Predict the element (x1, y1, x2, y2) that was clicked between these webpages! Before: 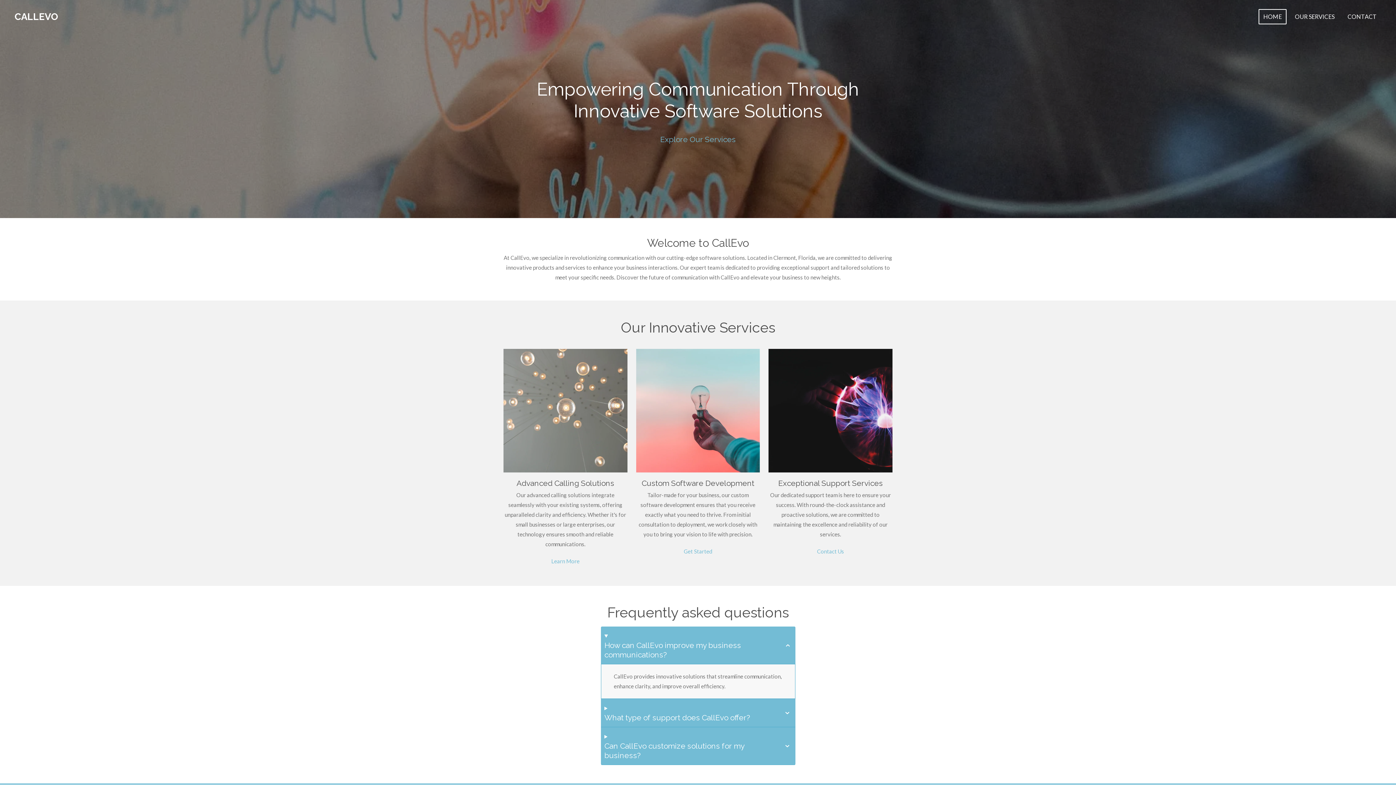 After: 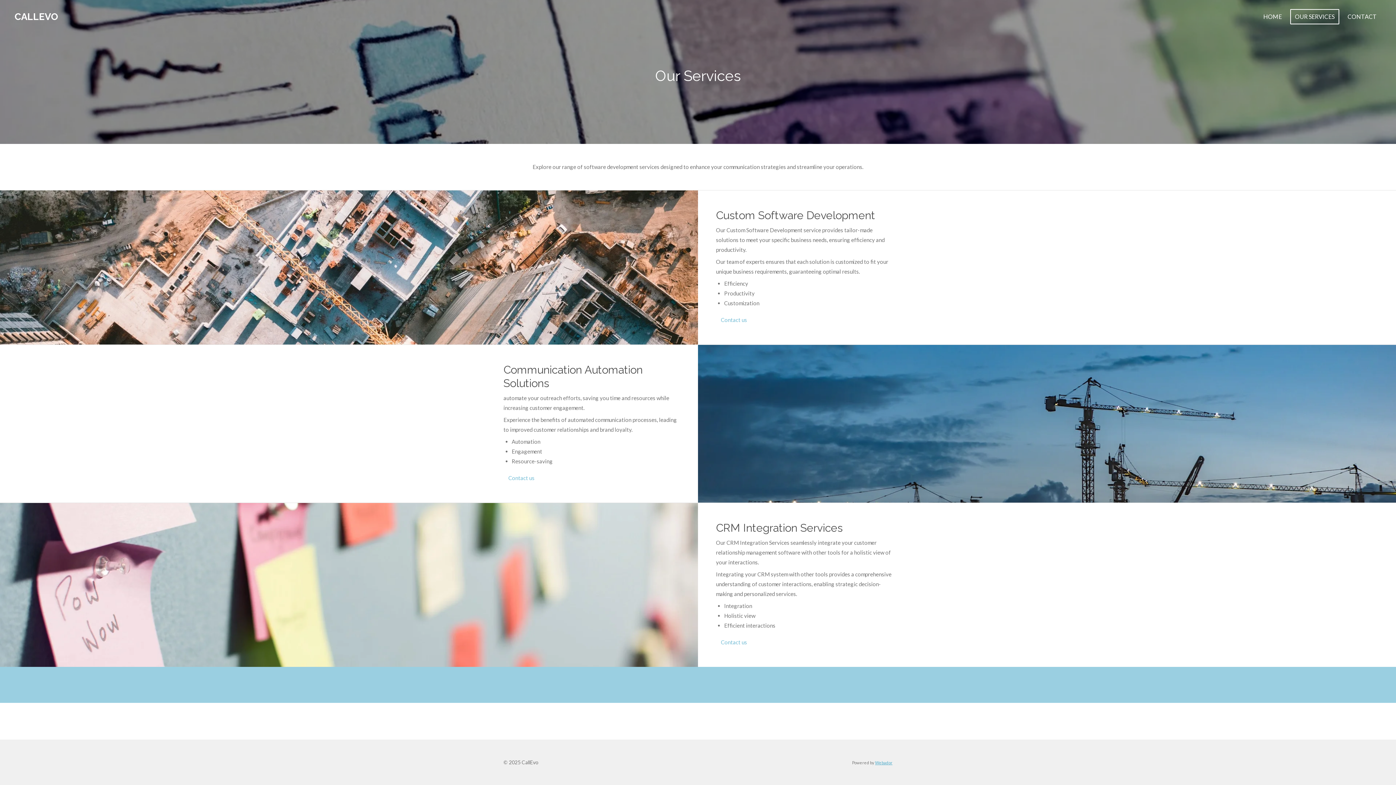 Action: bbox: (653, 131, 742, 147) label: Explore Our Services